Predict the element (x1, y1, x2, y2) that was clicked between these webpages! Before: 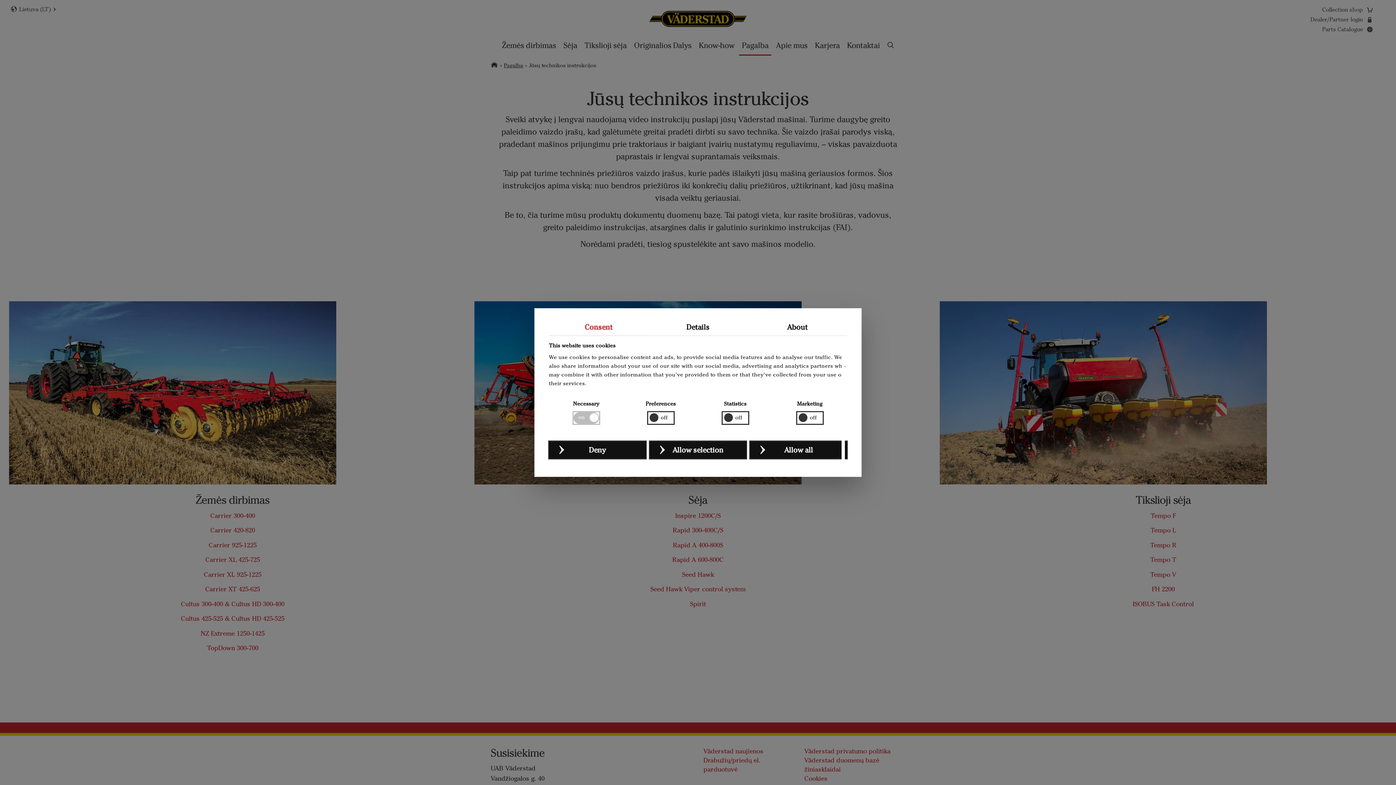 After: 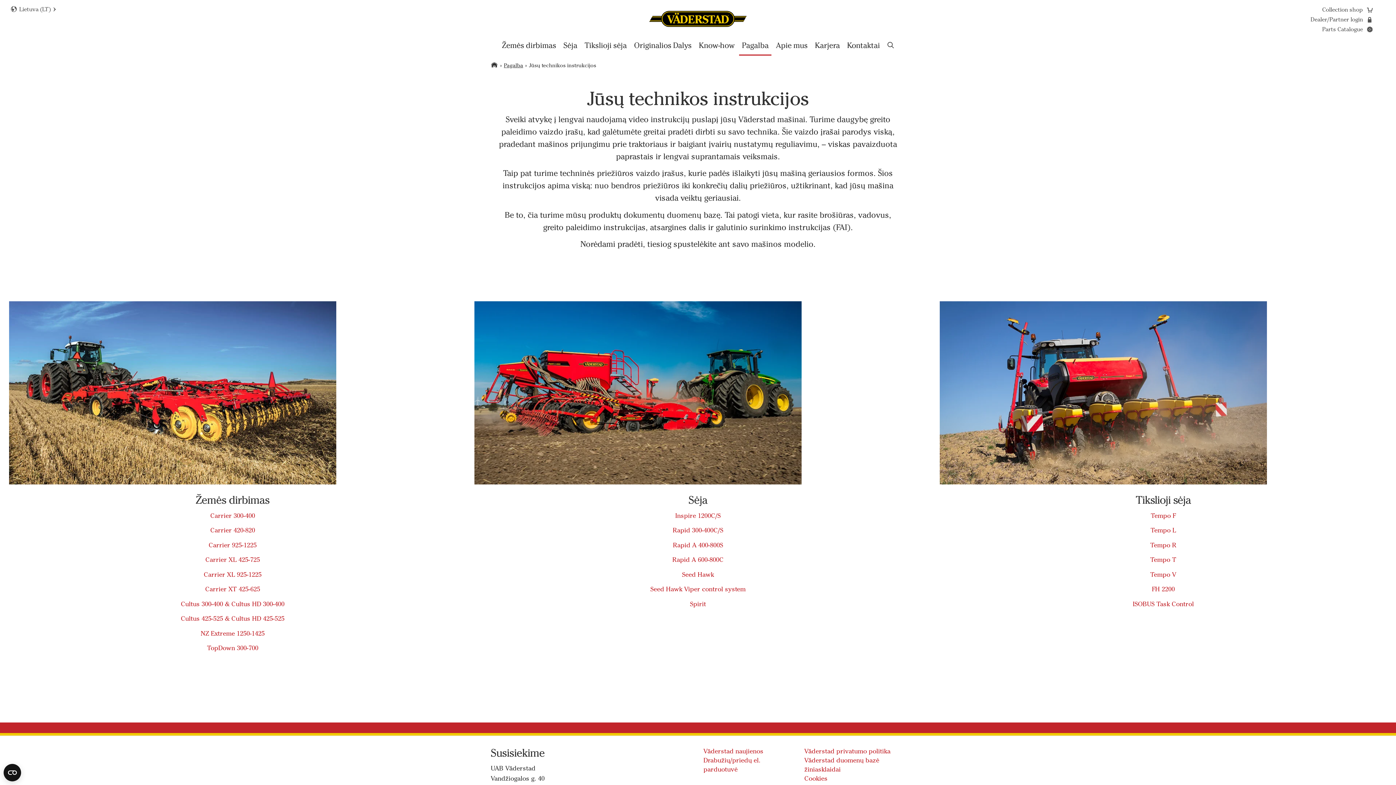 Action: bbox: (649, 441, 746, 458) label: Allow selection